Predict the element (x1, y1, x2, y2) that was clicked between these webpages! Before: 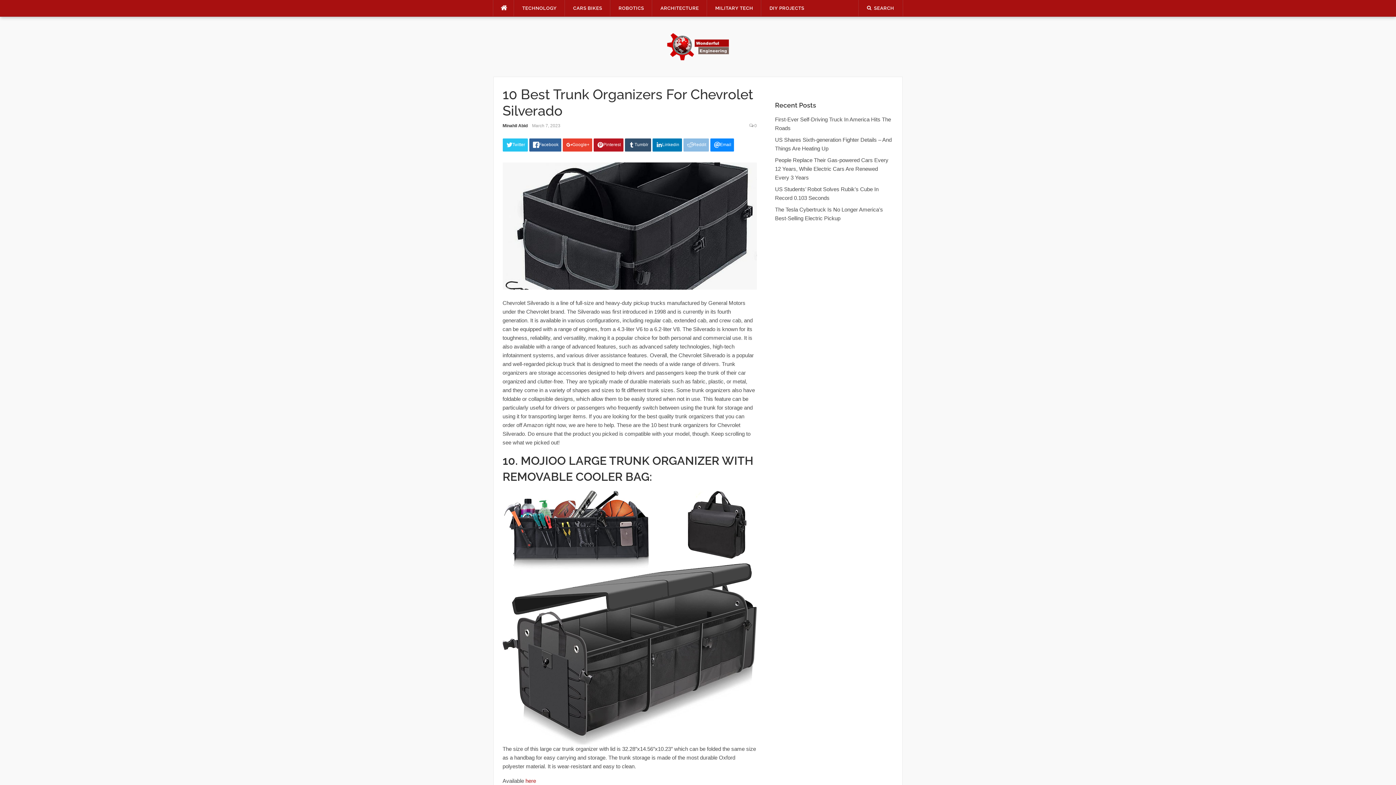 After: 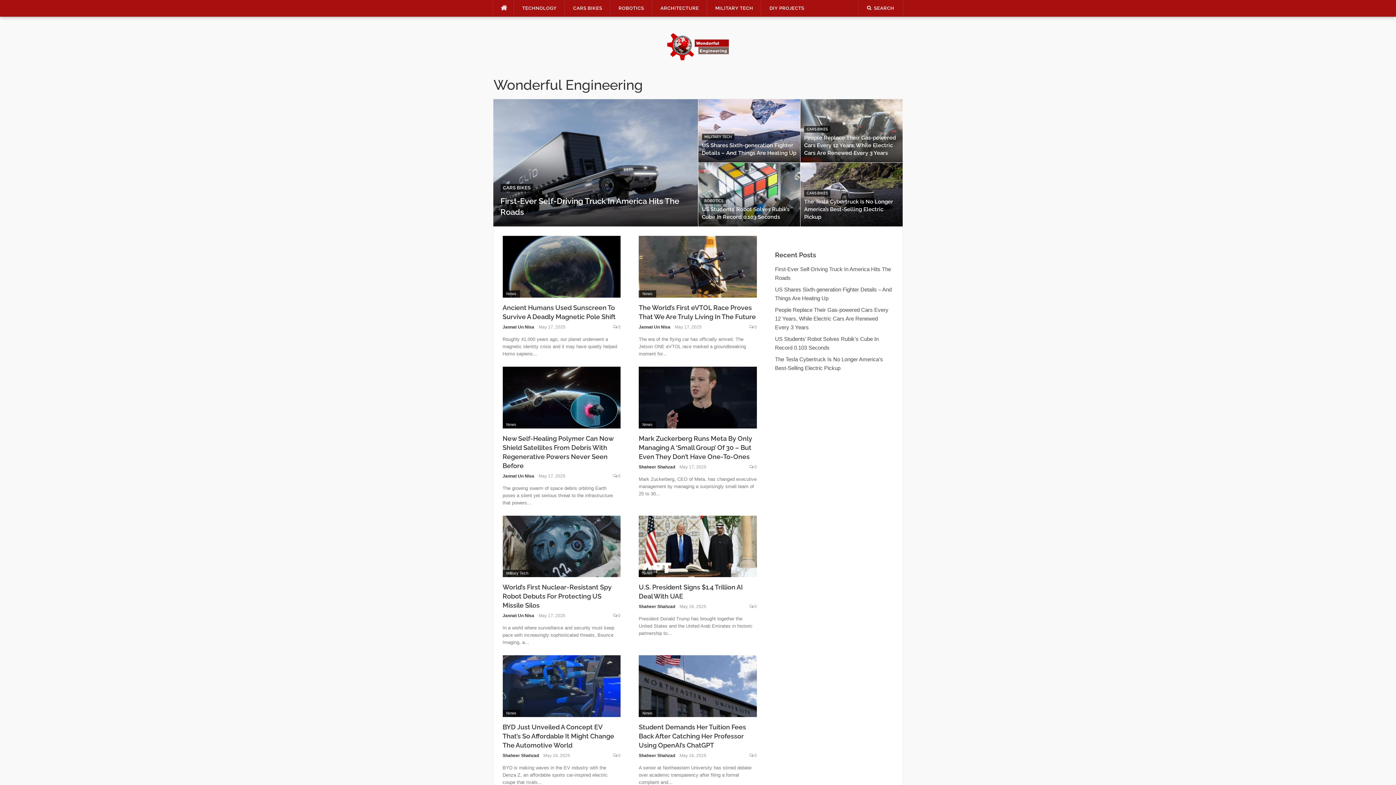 Action: bbox: (667, 43, 729, 49)